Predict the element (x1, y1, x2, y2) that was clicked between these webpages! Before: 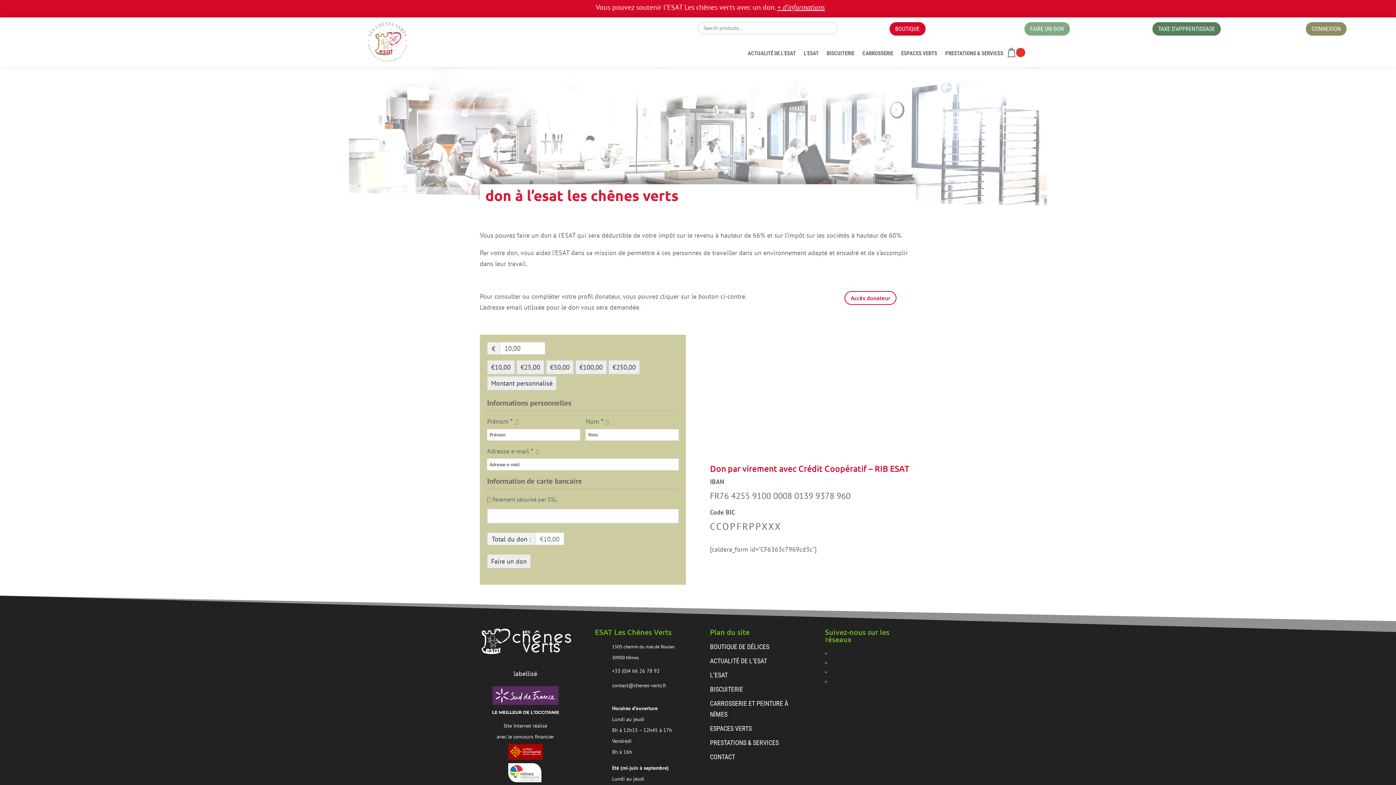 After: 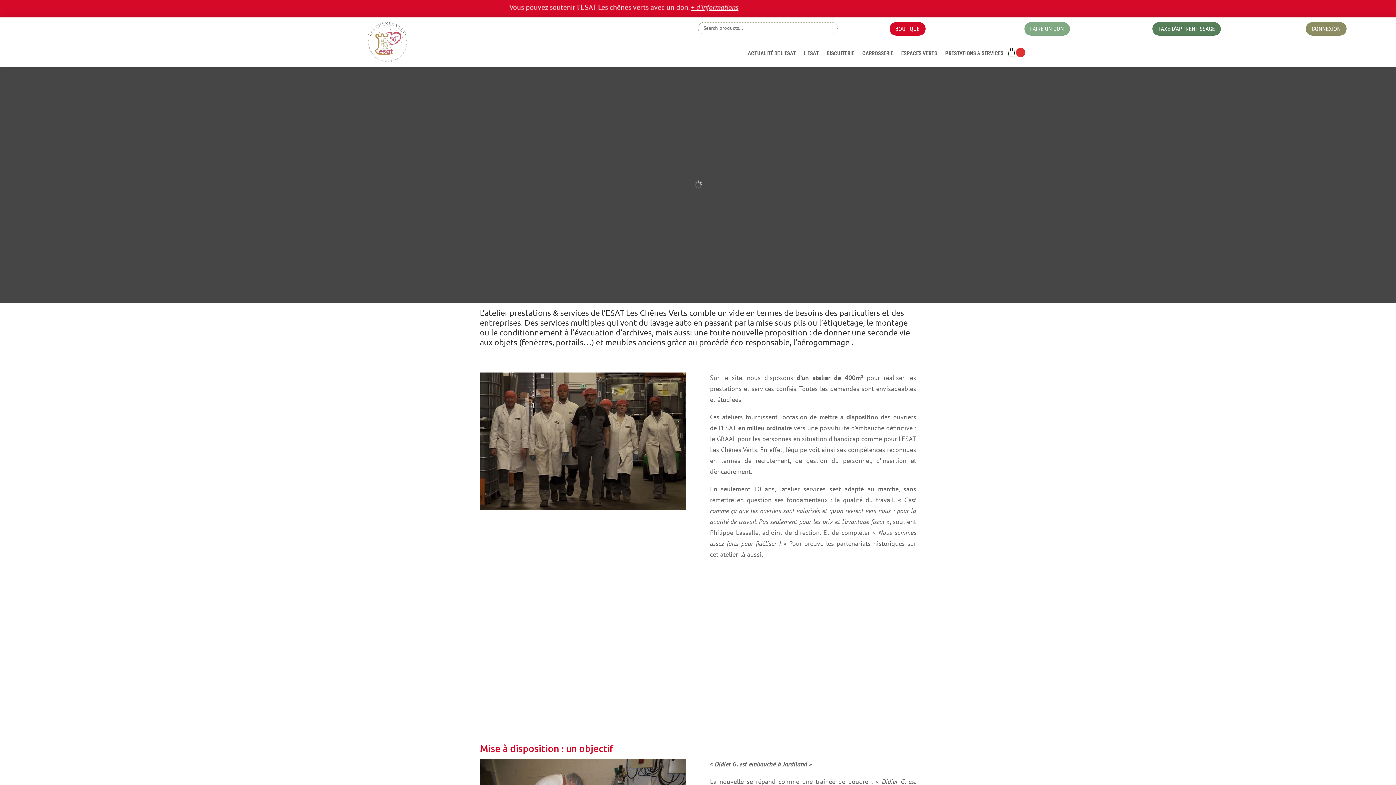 Action: bbox: (945, 50, 1003, 58) label: PRESTATIONS & SERVICES